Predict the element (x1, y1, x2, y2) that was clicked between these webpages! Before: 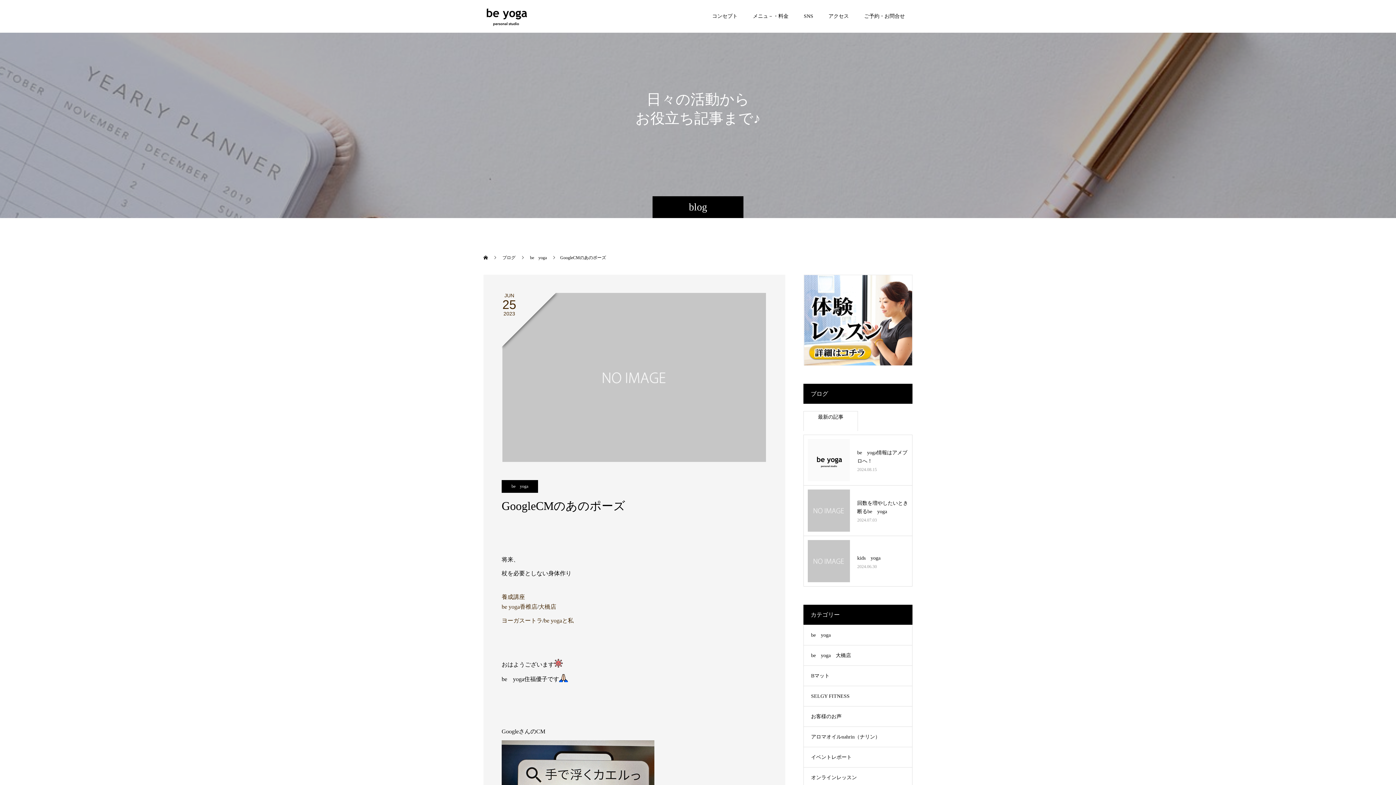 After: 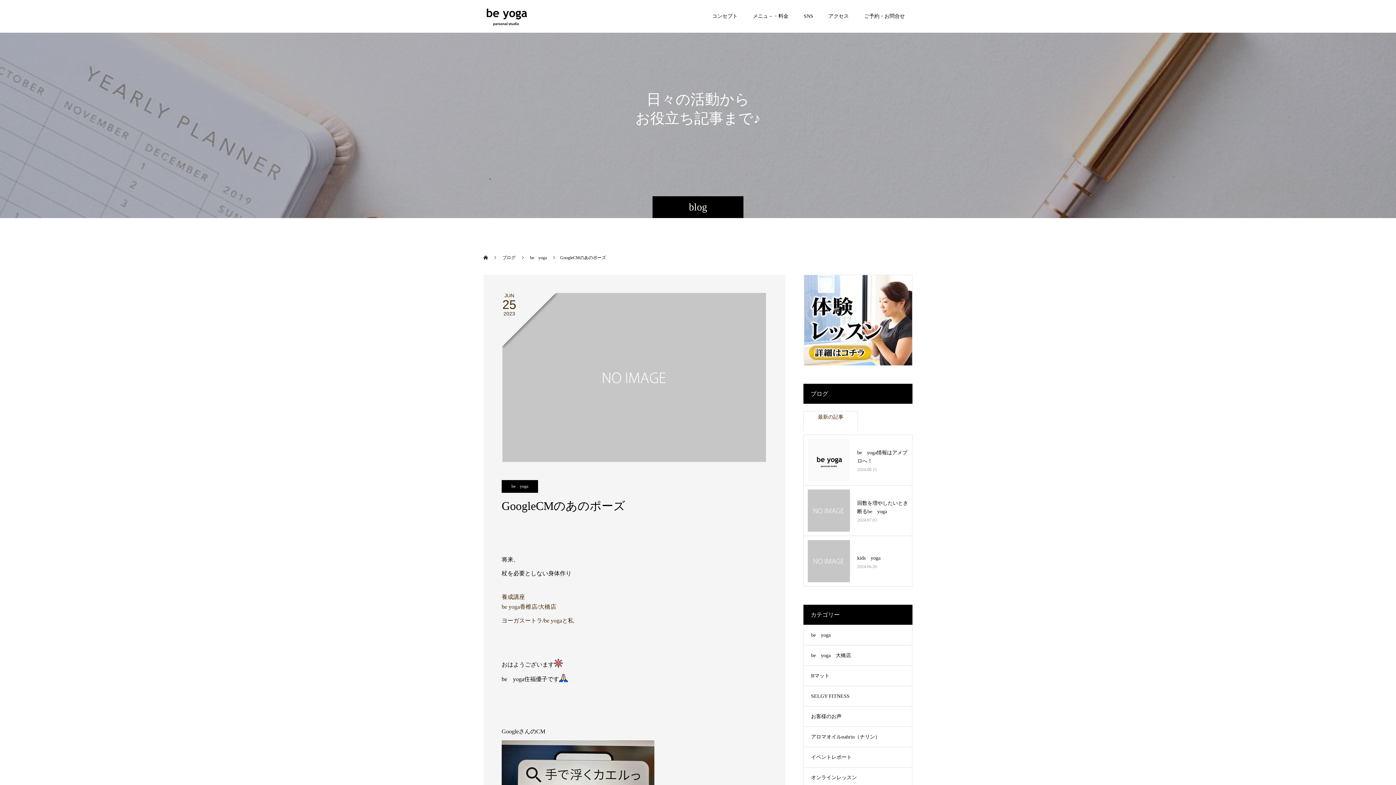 Action: label: 最新の記事 bbox: (804, 412, 857, 430)